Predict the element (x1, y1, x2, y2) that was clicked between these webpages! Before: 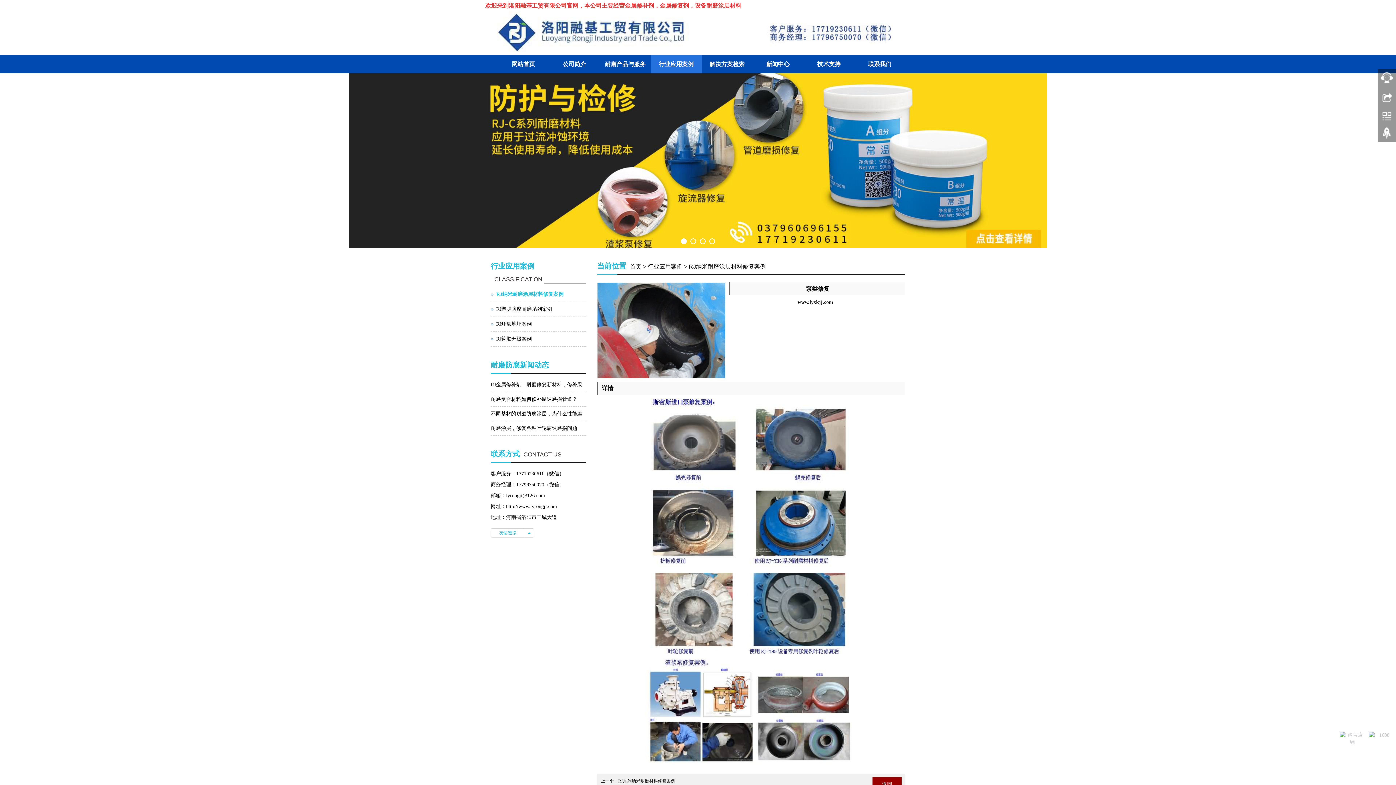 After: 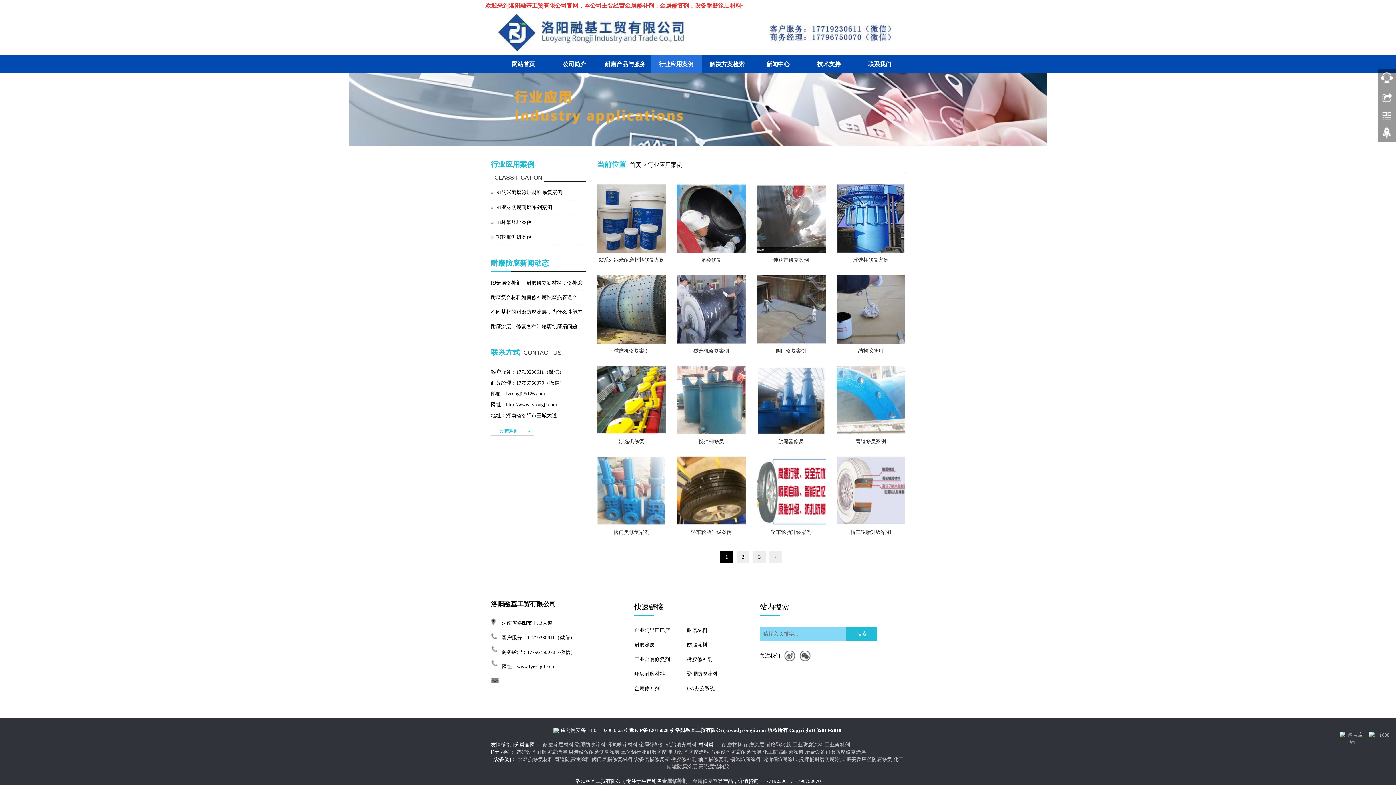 Action: bbox: (647, 263, 682, 269) label: 行业应用案例